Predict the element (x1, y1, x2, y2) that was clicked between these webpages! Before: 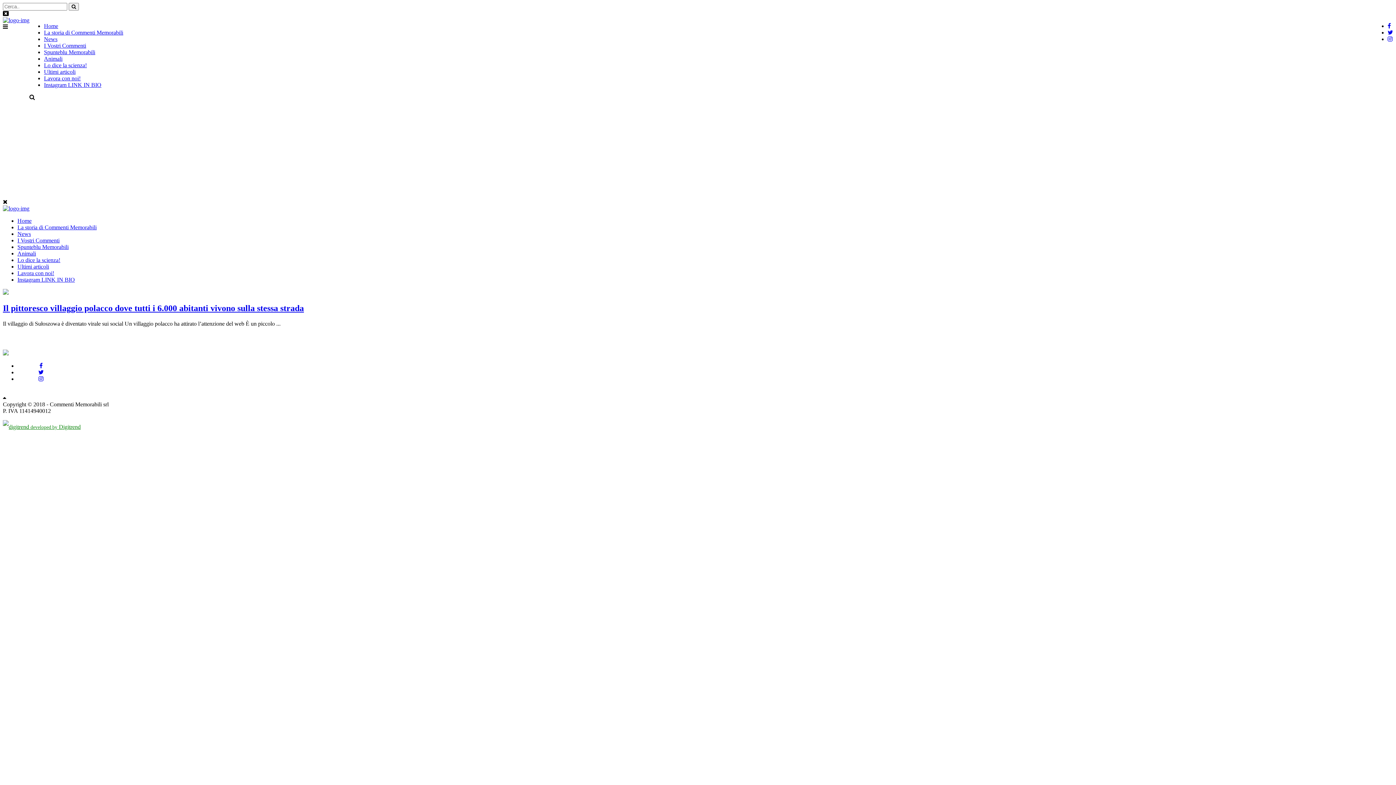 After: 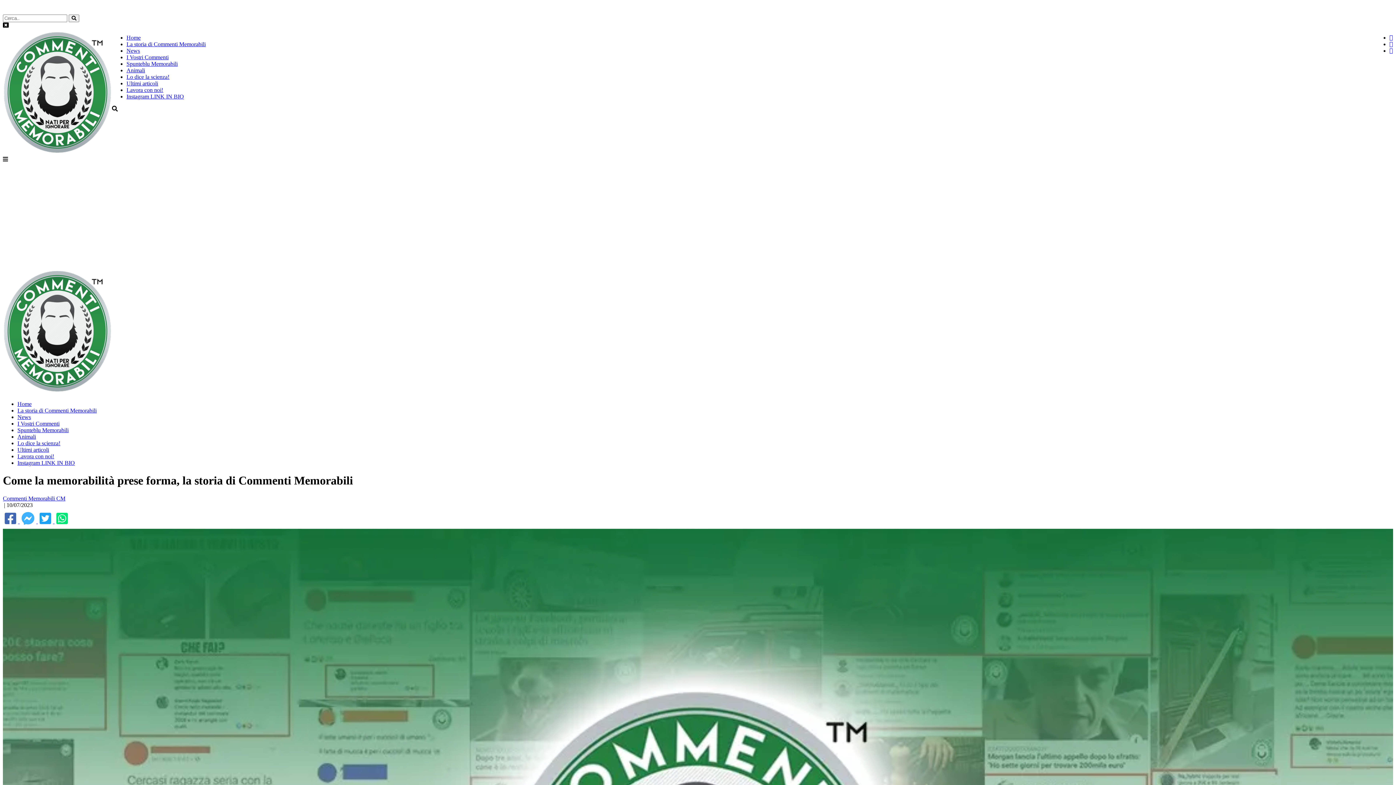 Action: bbox: (17, 224, 96, 230) label: La storia di Commenti Memorabili